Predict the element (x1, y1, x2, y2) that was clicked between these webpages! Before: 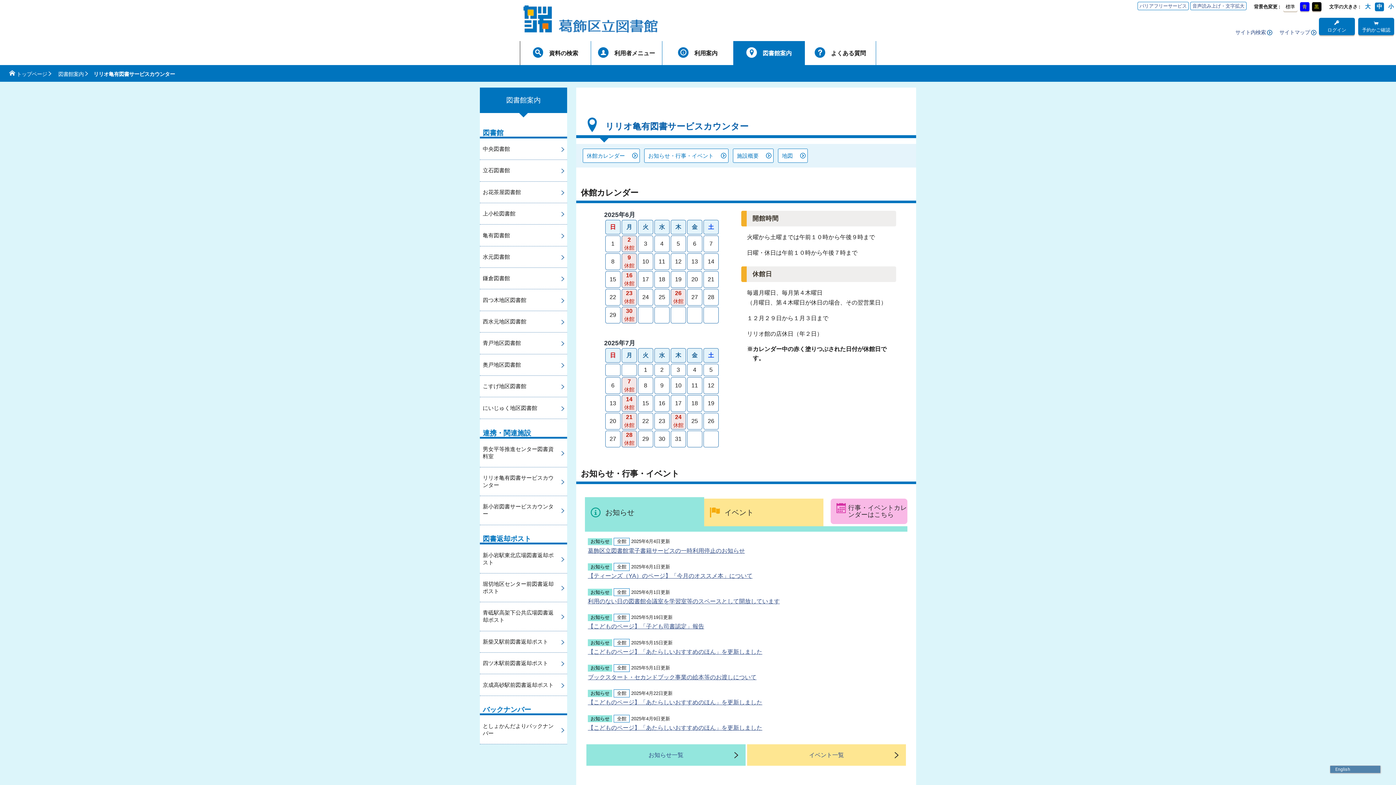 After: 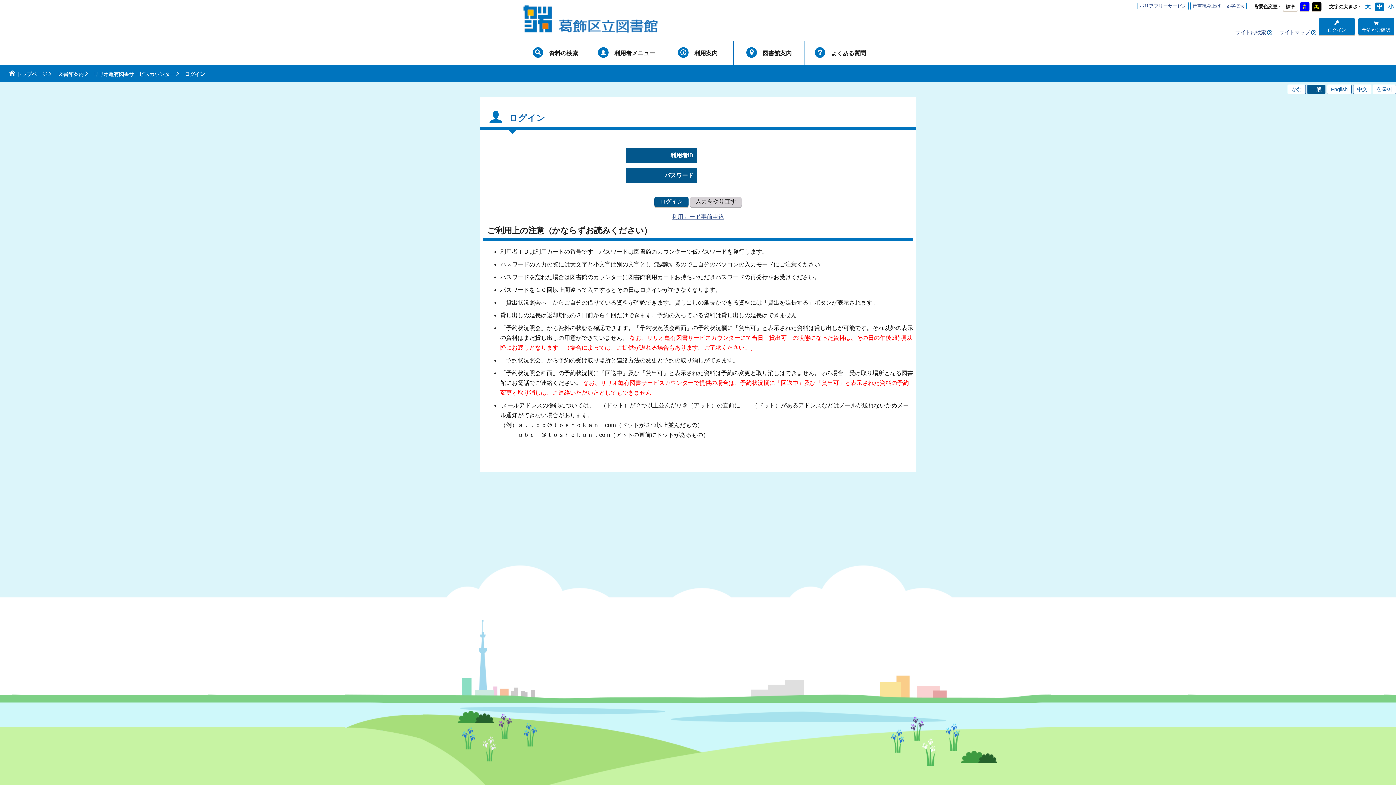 Action: bbox: (1358, 17, 1394, 35) label: 予約かご確認